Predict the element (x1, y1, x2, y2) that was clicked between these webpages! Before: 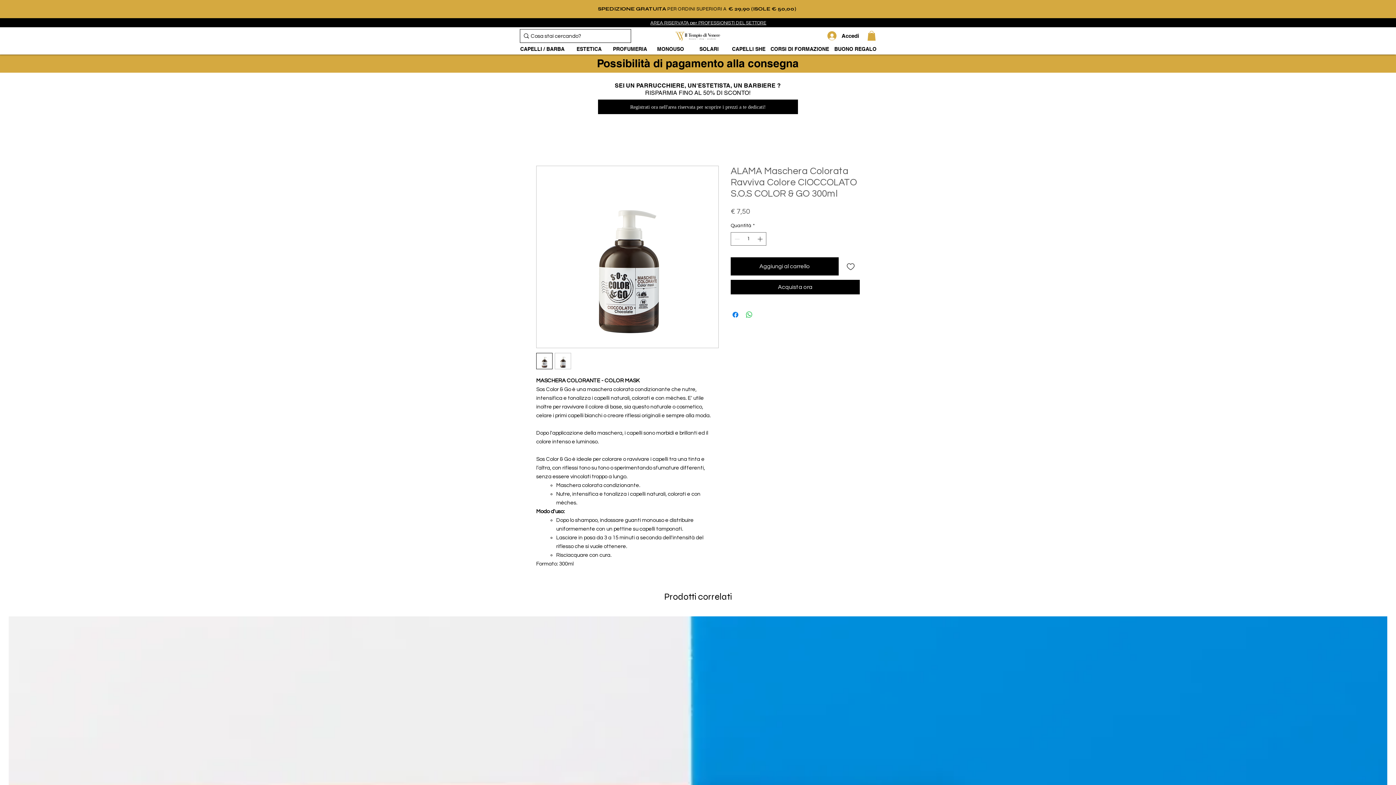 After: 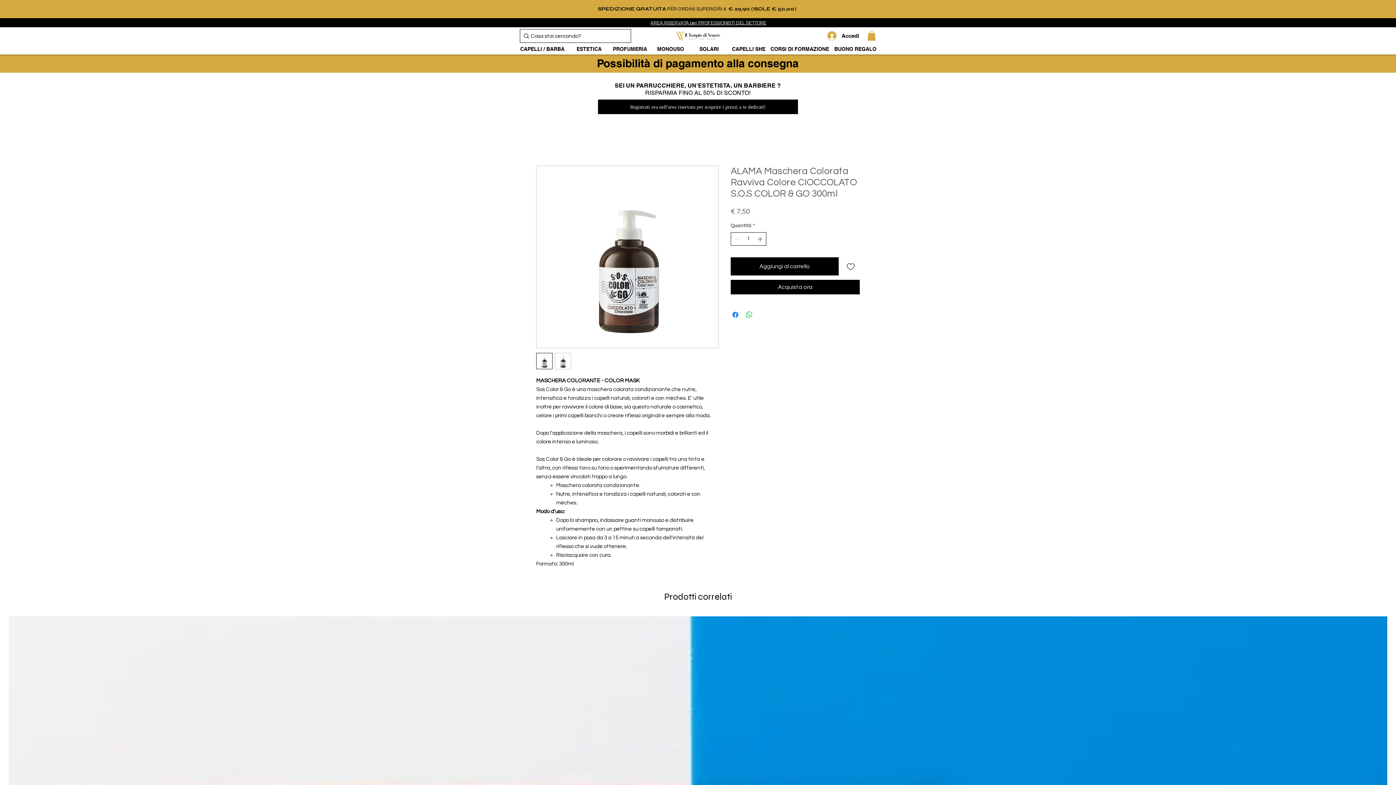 Action: bbox: (756, 232, 765, 245)